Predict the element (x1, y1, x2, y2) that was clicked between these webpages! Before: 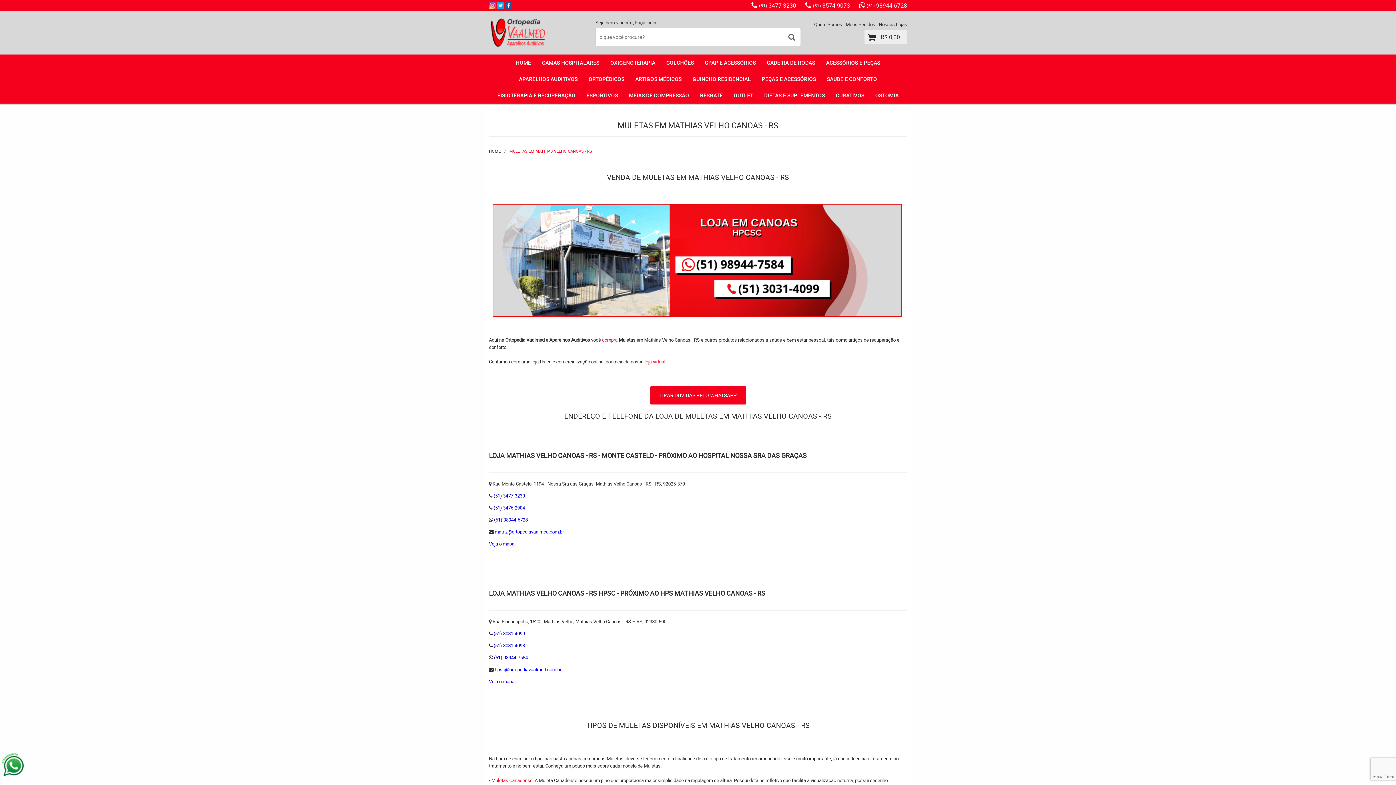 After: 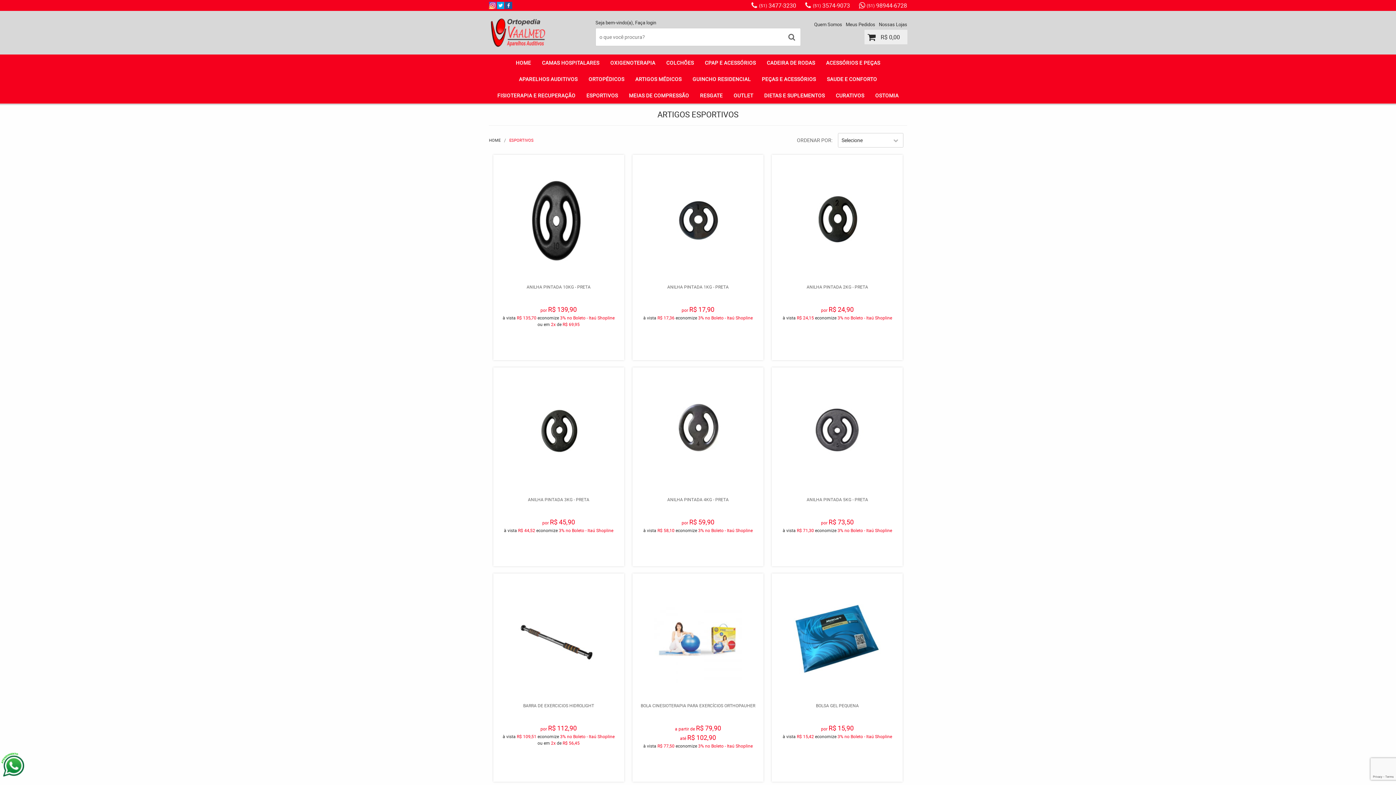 Action: label: ESPORTIVOS bbox: (581, 87, 623, 103)